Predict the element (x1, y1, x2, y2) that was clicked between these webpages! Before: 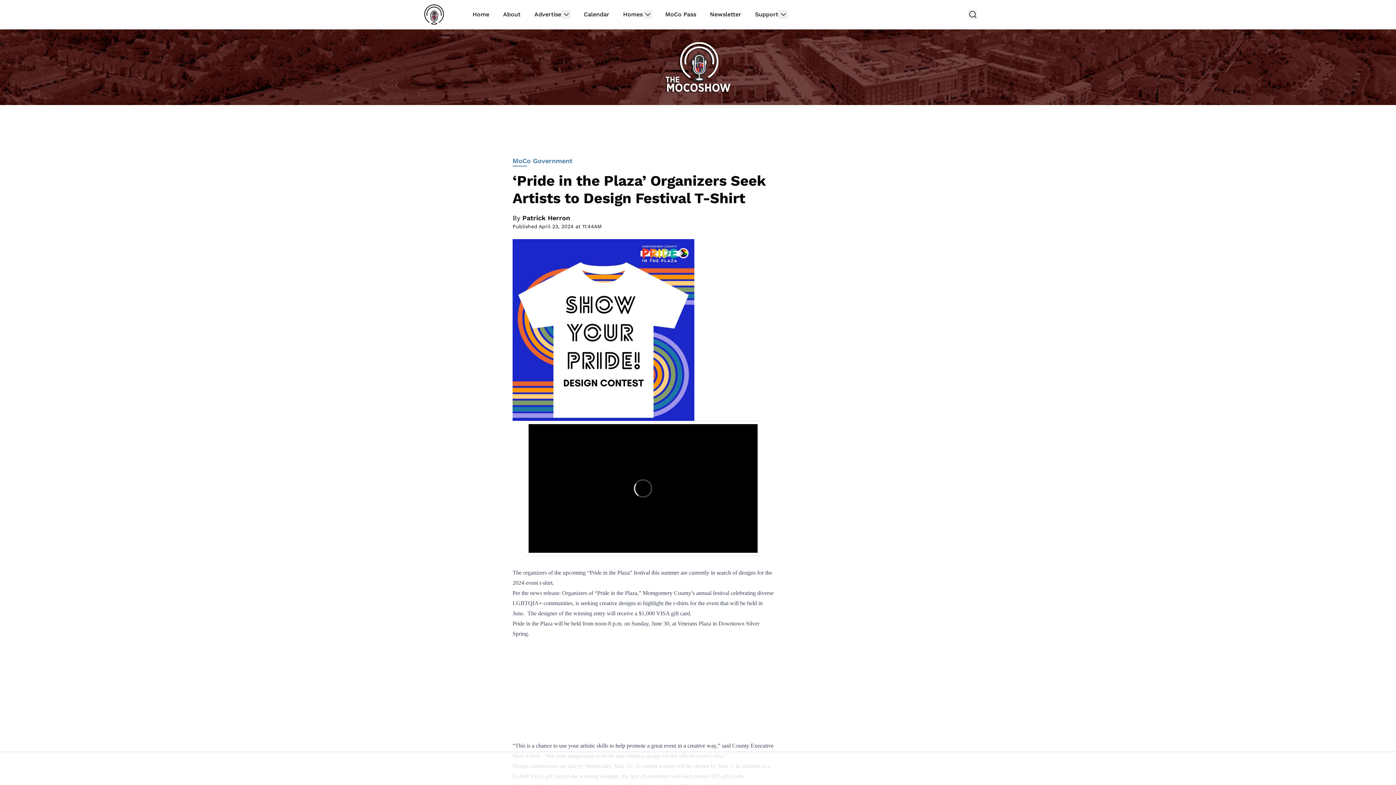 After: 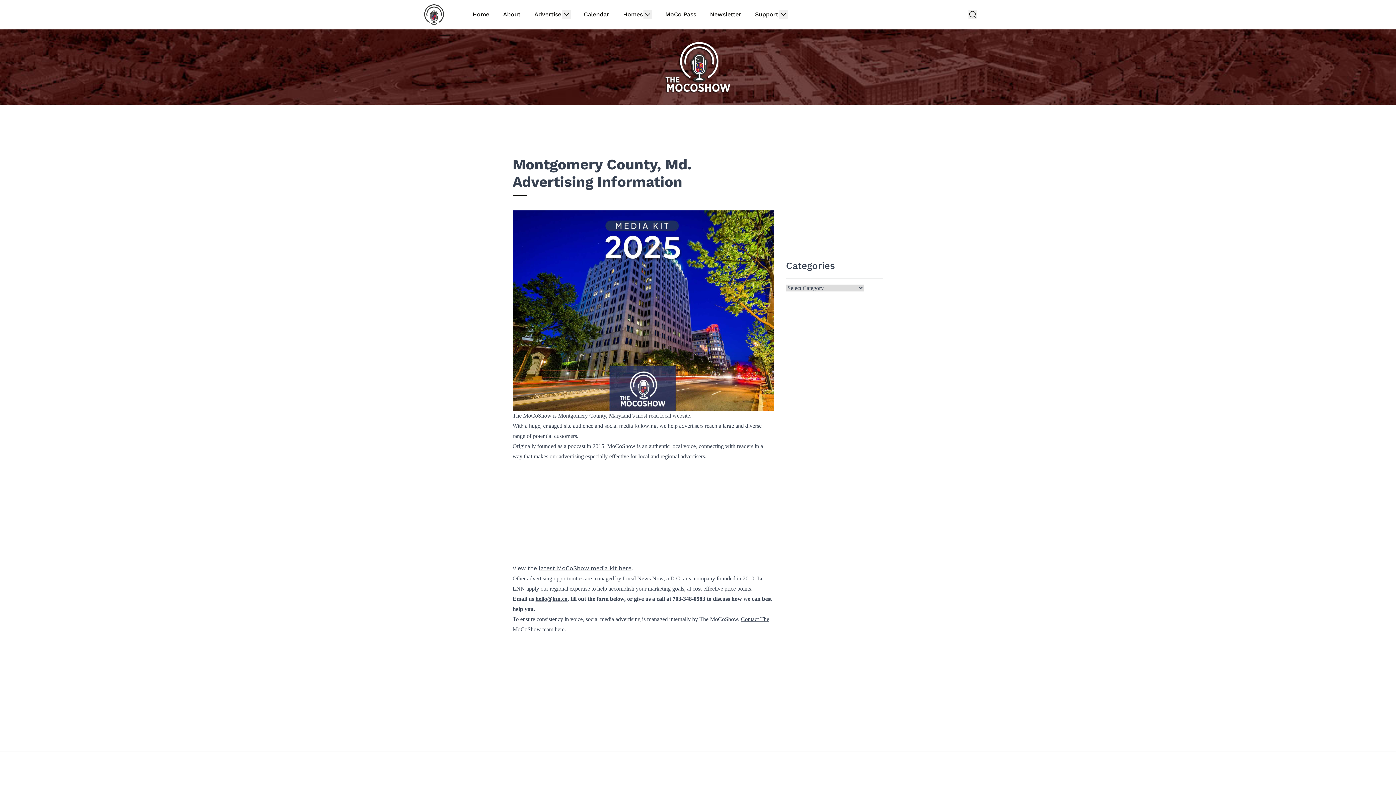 Action: bbox: (534, 10, 562, 18) label: Advertise